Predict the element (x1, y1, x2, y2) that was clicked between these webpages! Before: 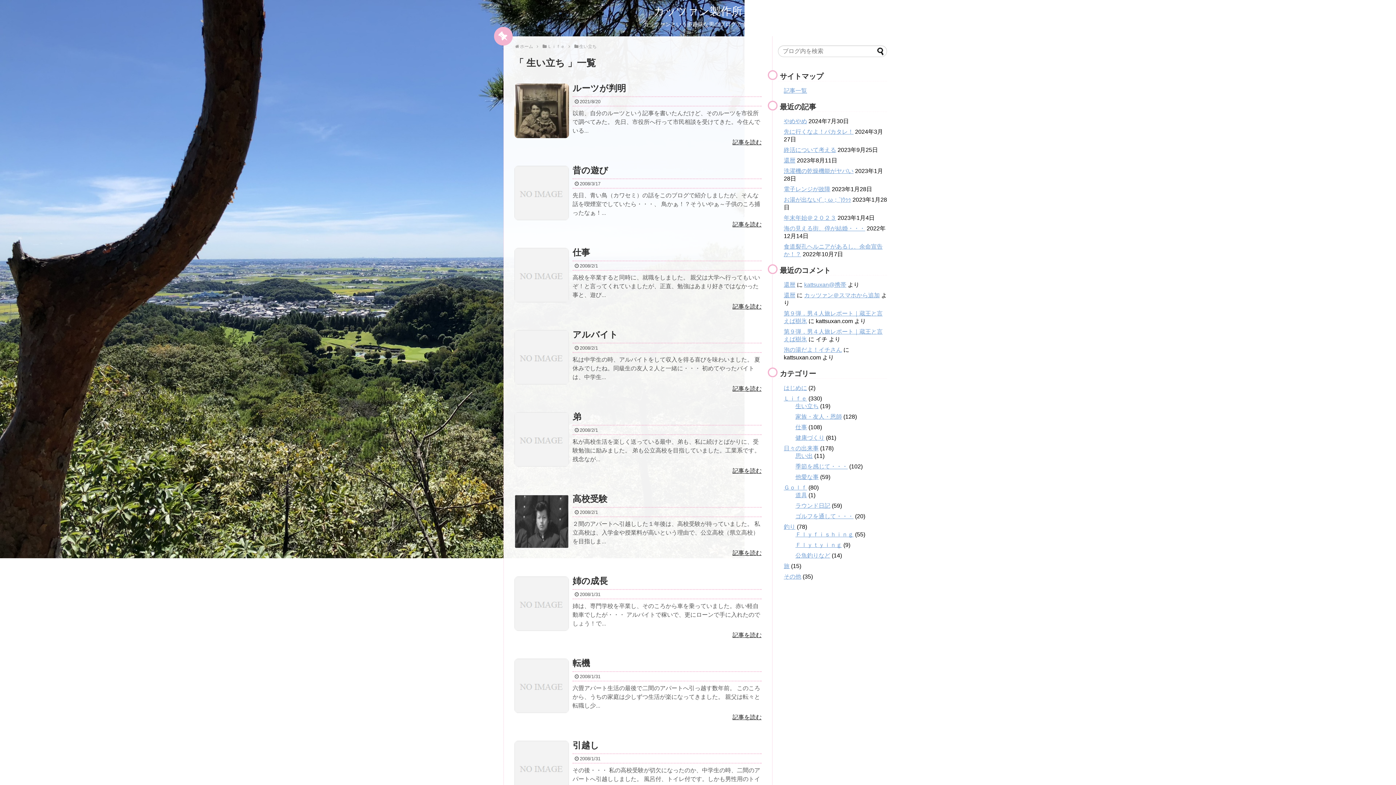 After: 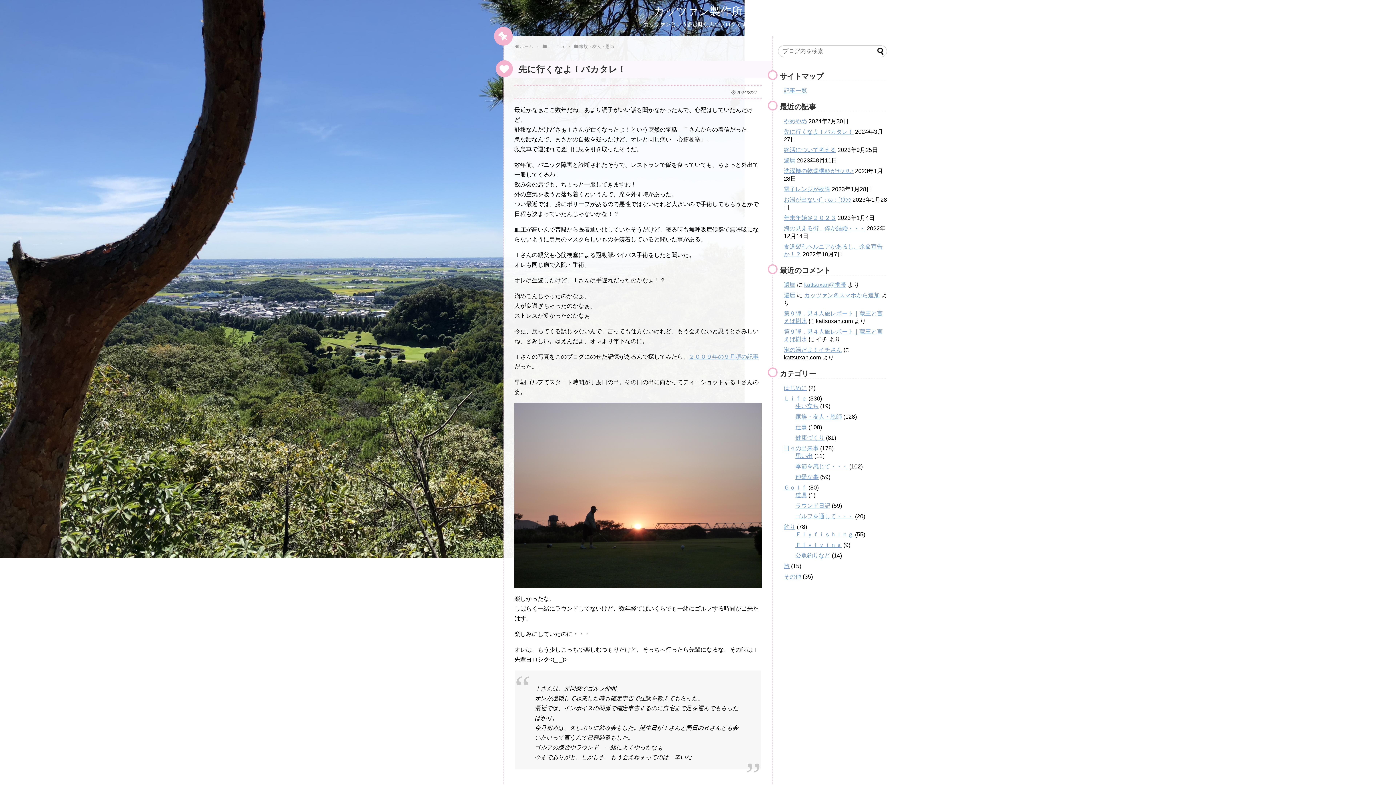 Action: bbox: (784, 128, 853, 134) label: 先に行くなよ！バカタレ！